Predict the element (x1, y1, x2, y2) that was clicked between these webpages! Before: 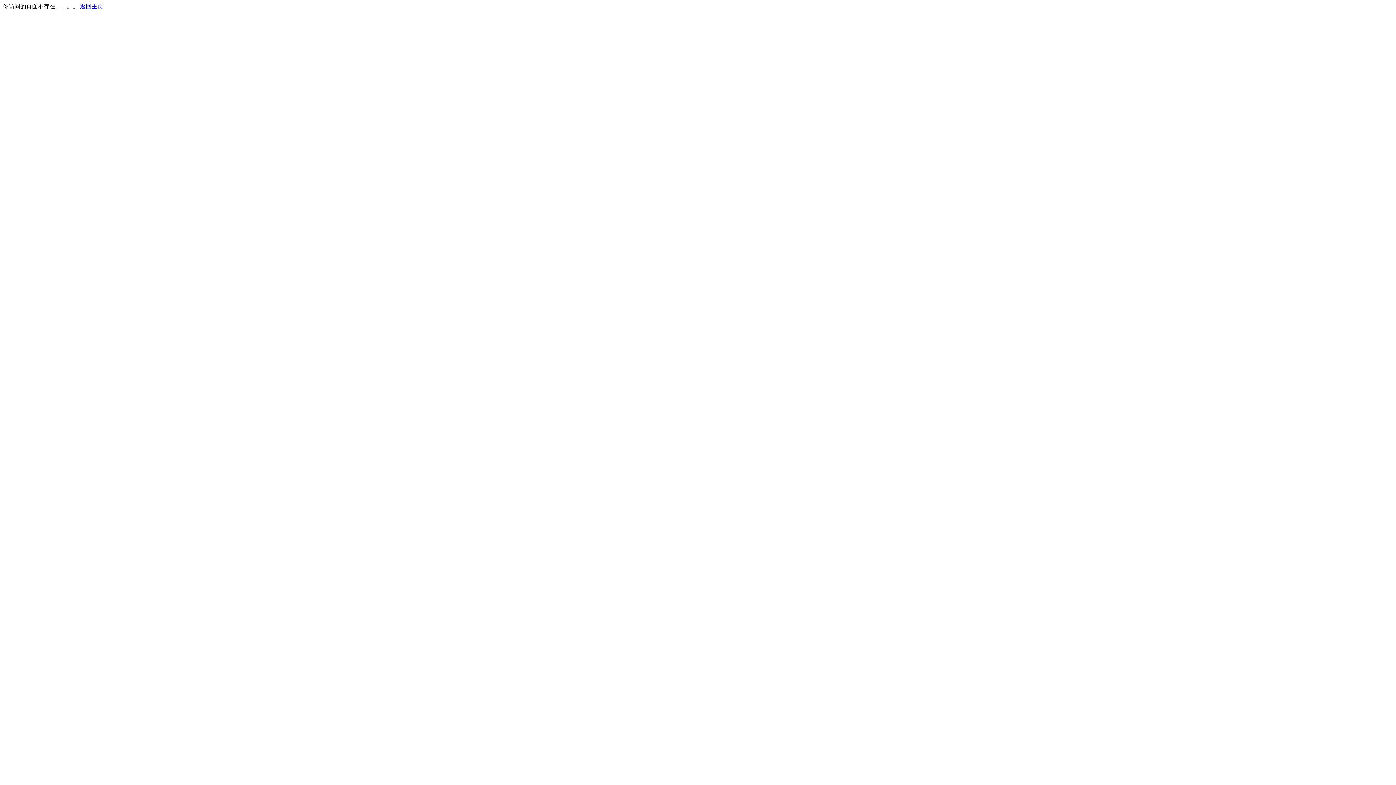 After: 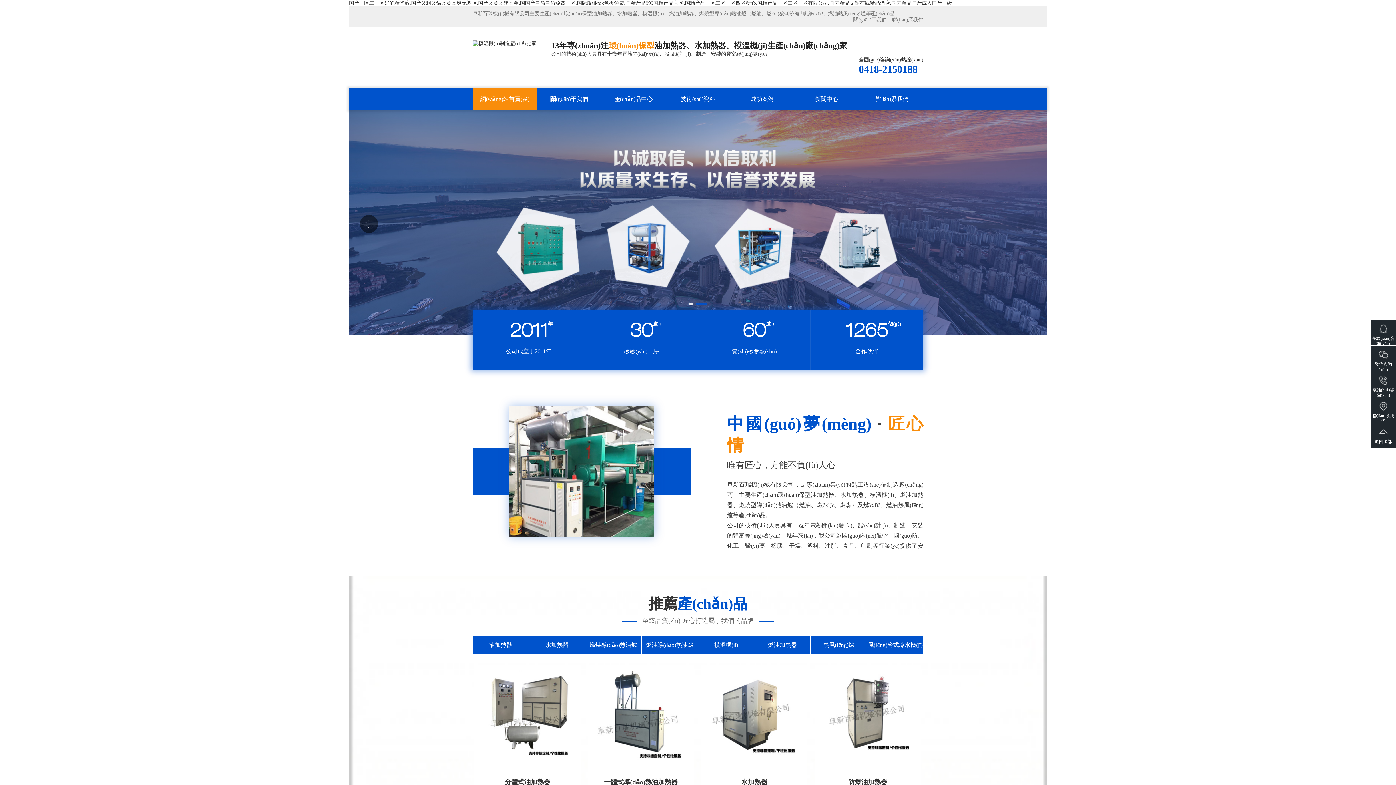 Action: bbox: (80, 3, 103, 9) label: 返回主页